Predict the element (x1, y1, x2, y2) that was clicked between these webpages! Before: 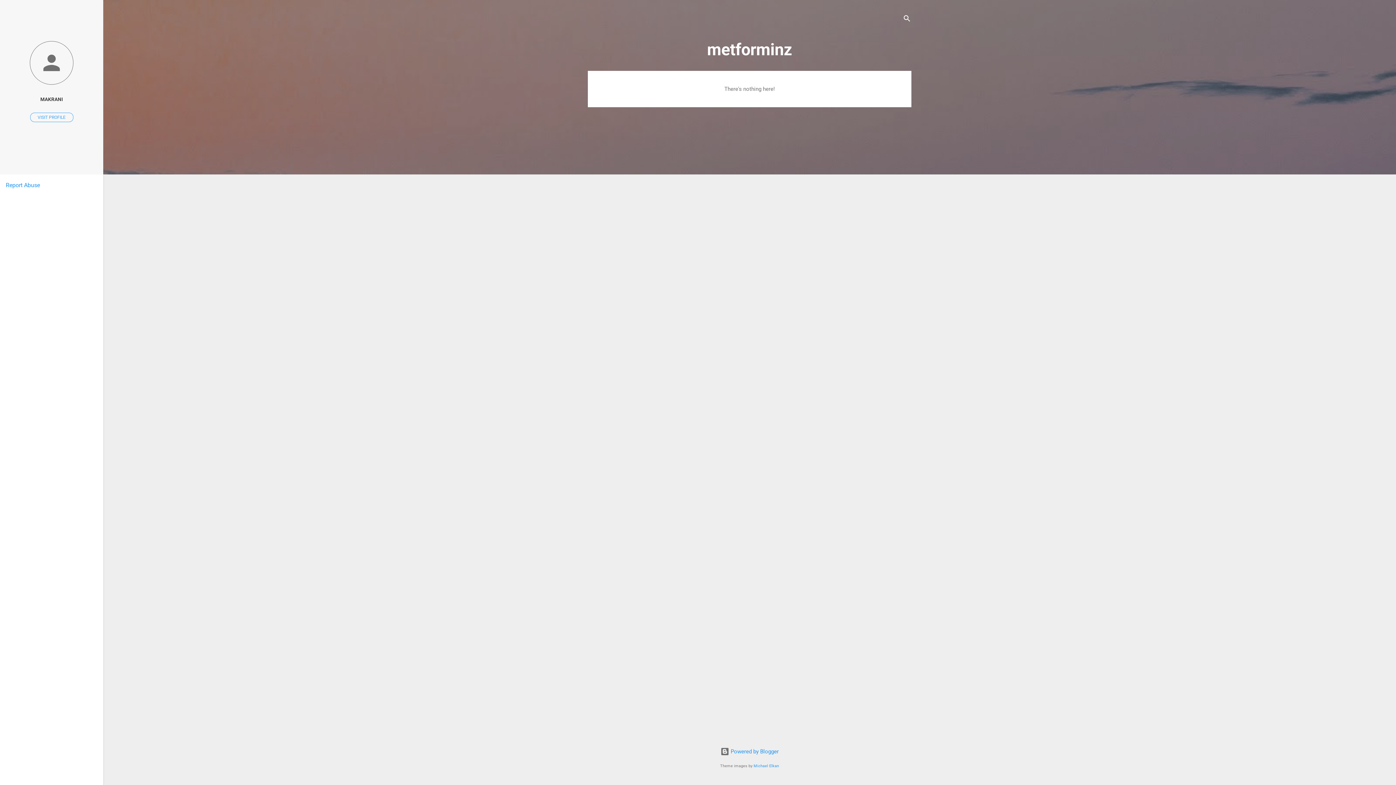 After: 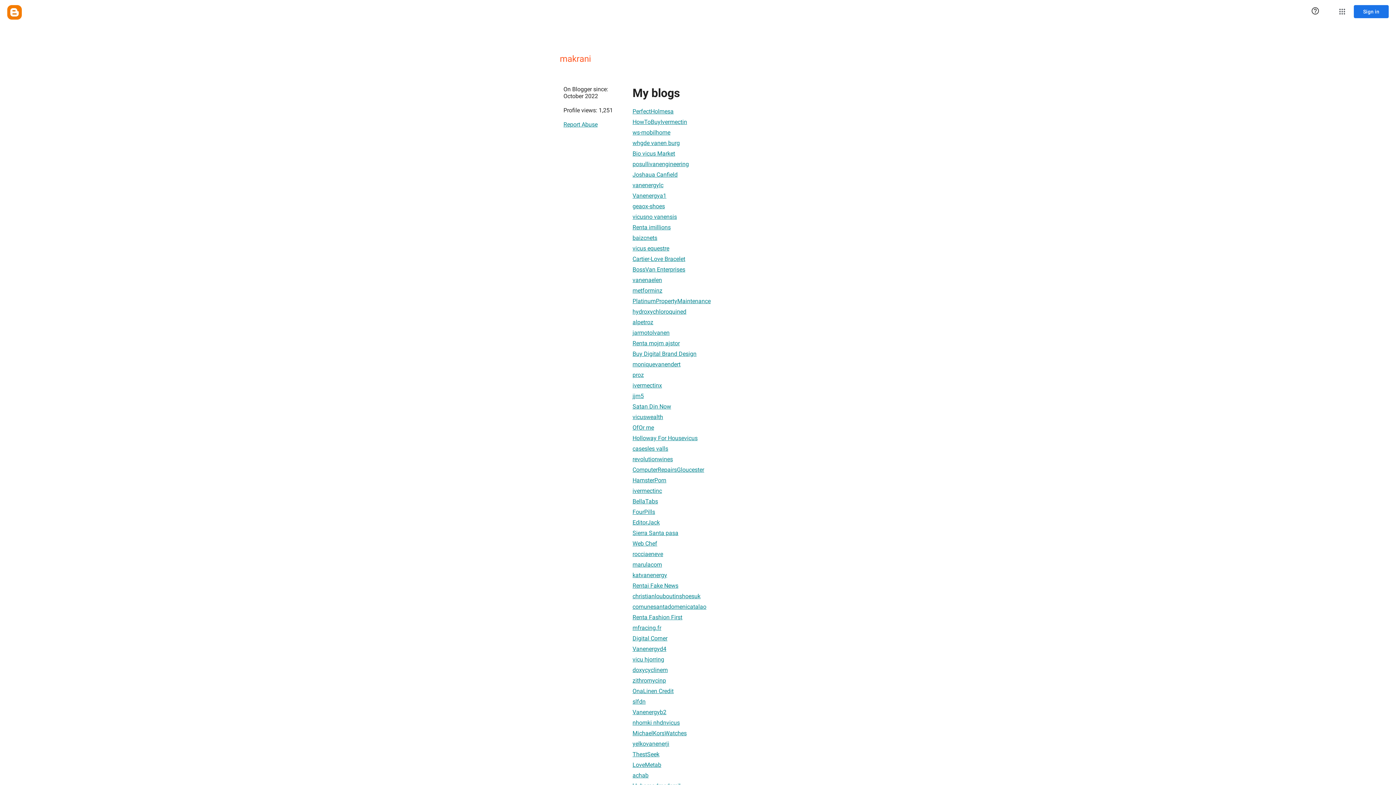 Action: bbox: (30, 112, 73, 122) label: VISIT PROFILE